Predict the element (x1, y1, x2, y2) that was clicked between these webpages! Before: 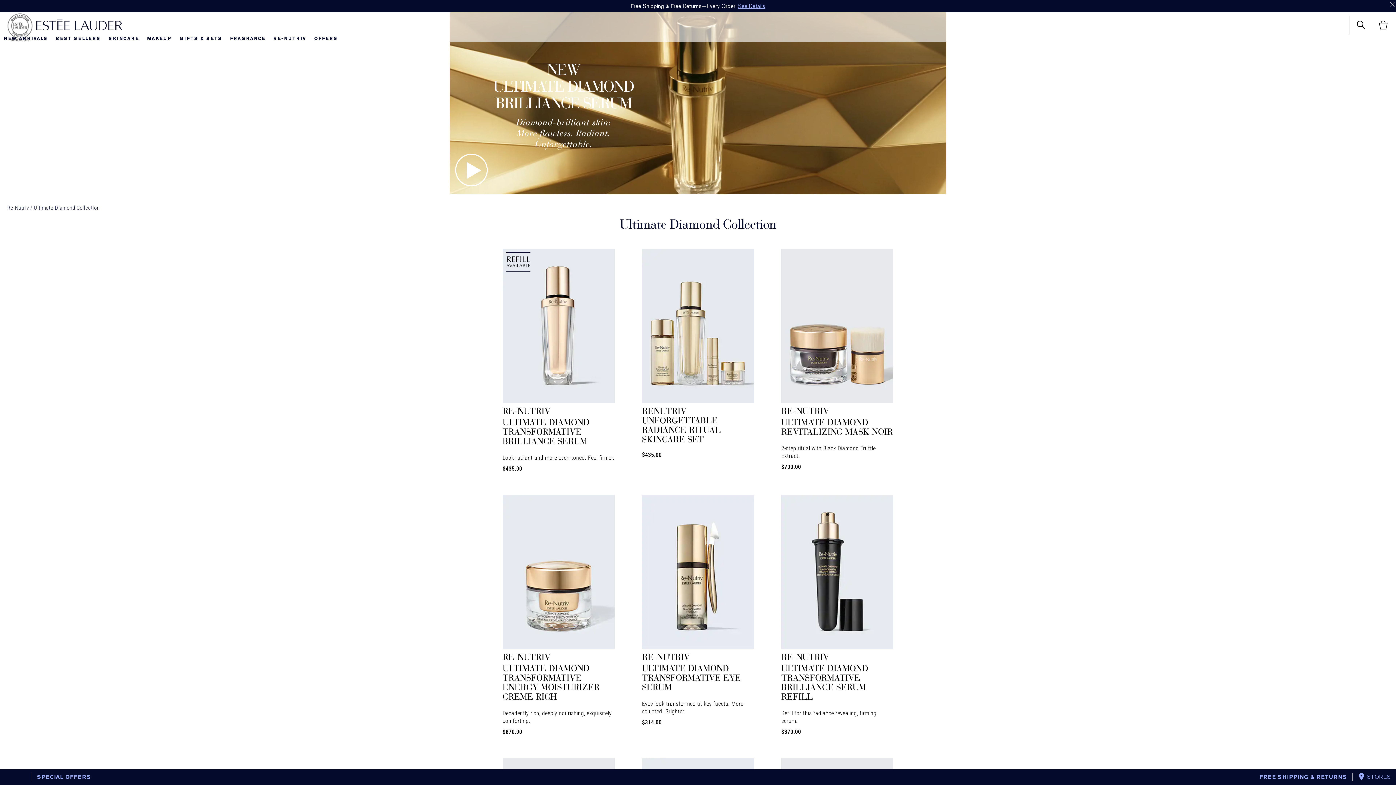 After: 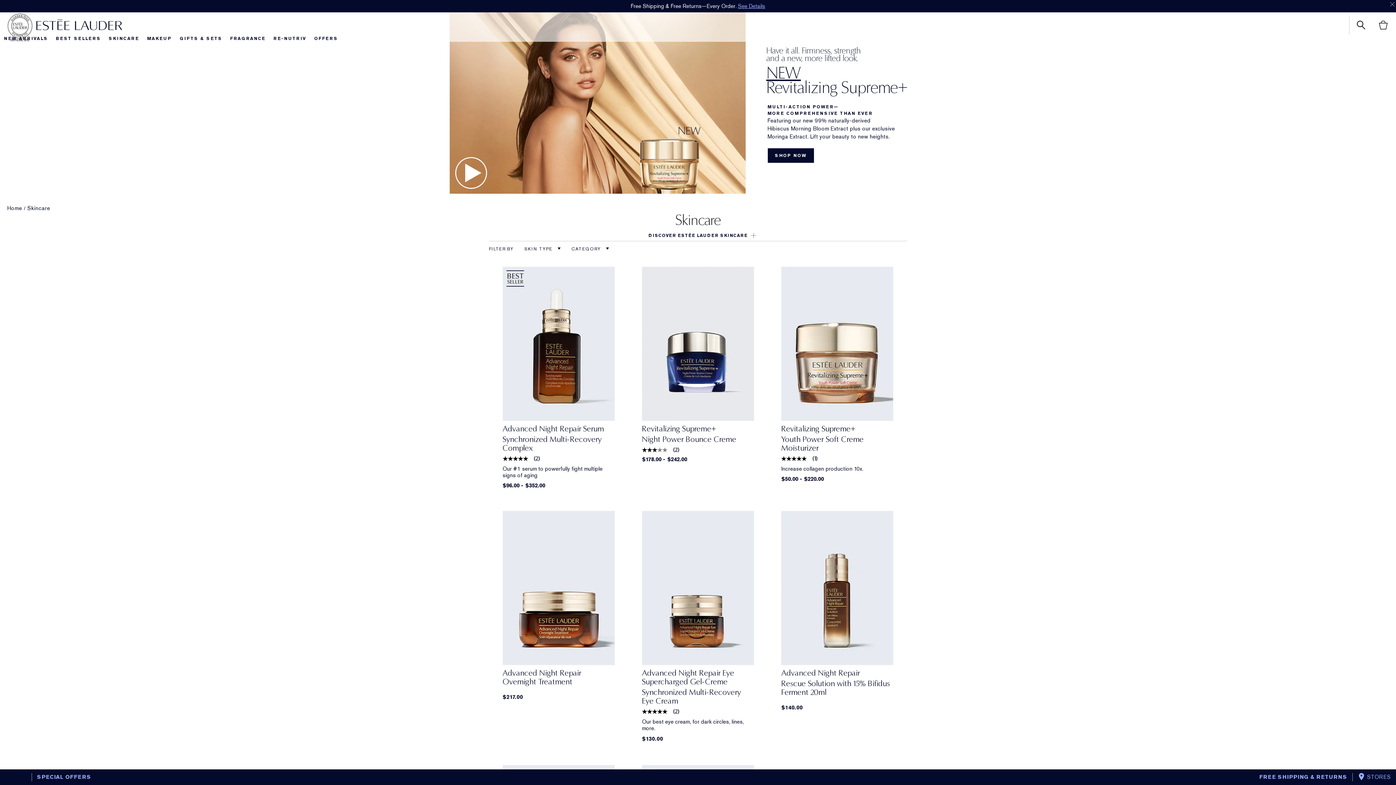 Action: label: SKINCARE bbox: (108, 35, 139, 41)